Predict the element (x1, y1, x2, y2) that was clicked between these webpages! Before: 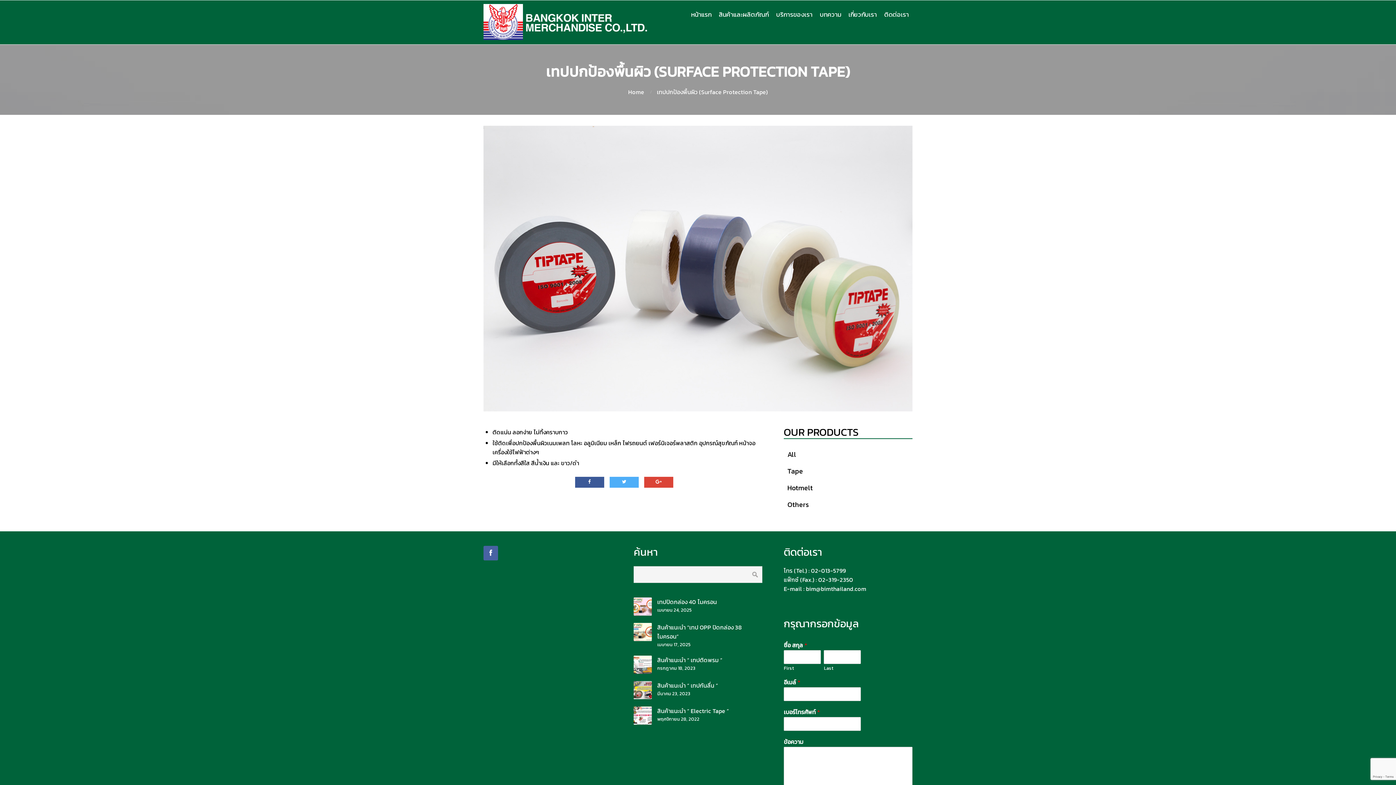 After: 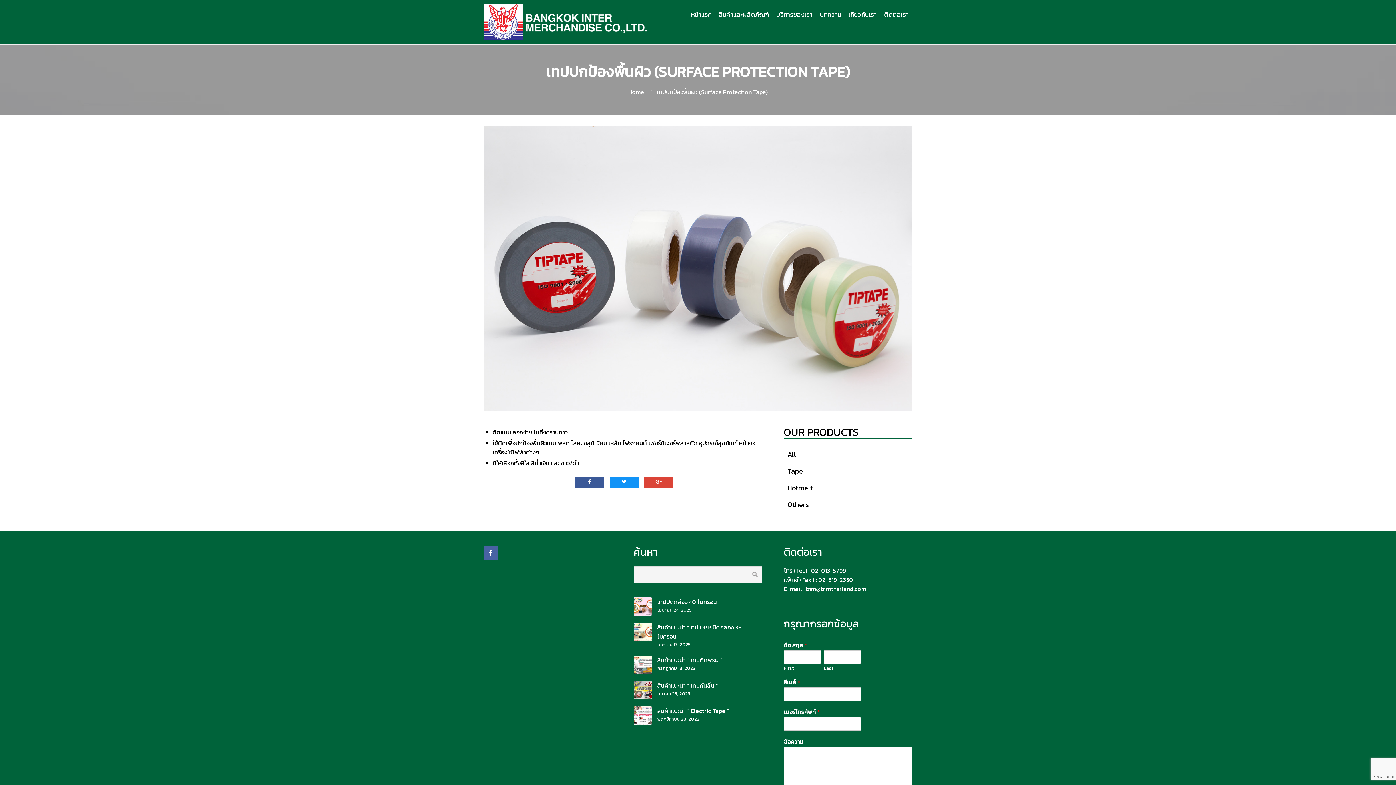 Action: bbox: (609, 477, 638, 488)